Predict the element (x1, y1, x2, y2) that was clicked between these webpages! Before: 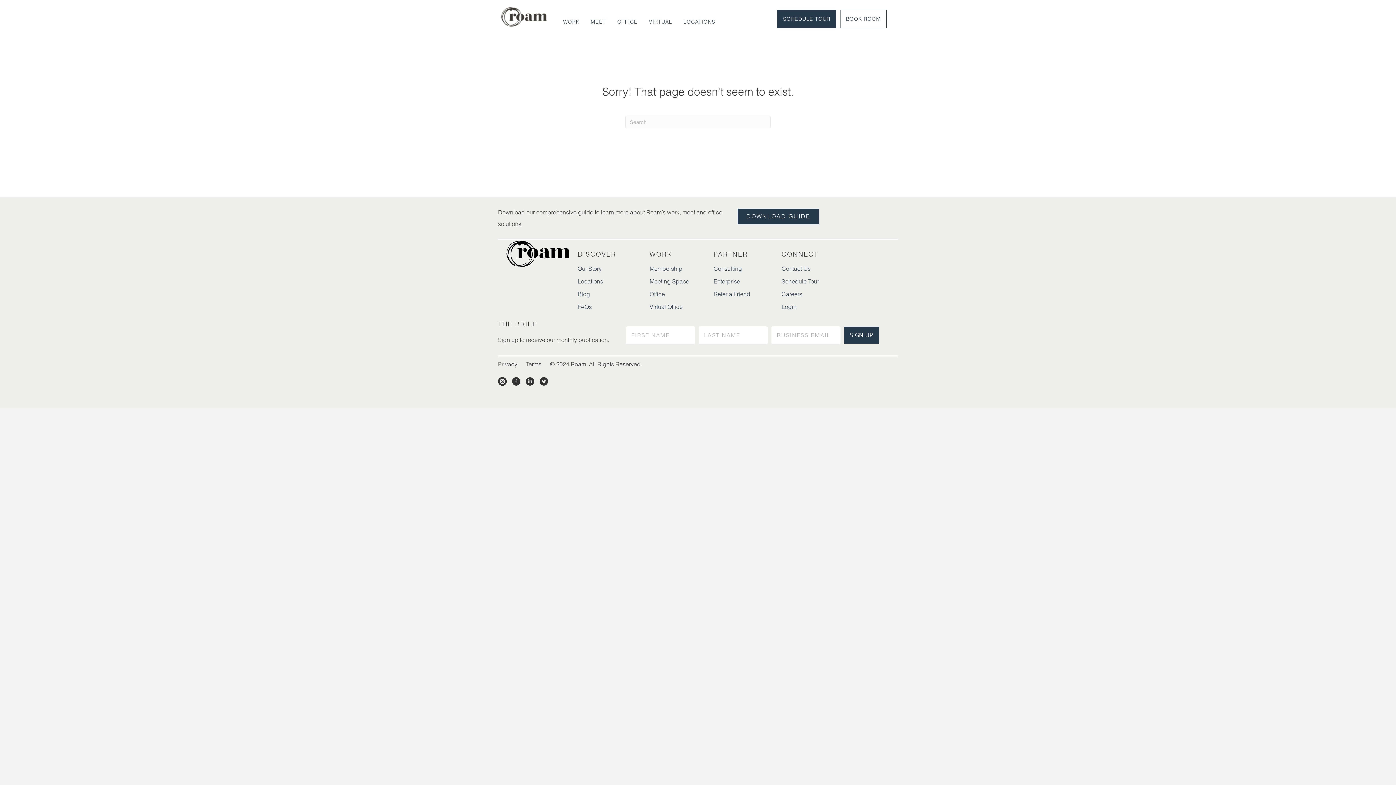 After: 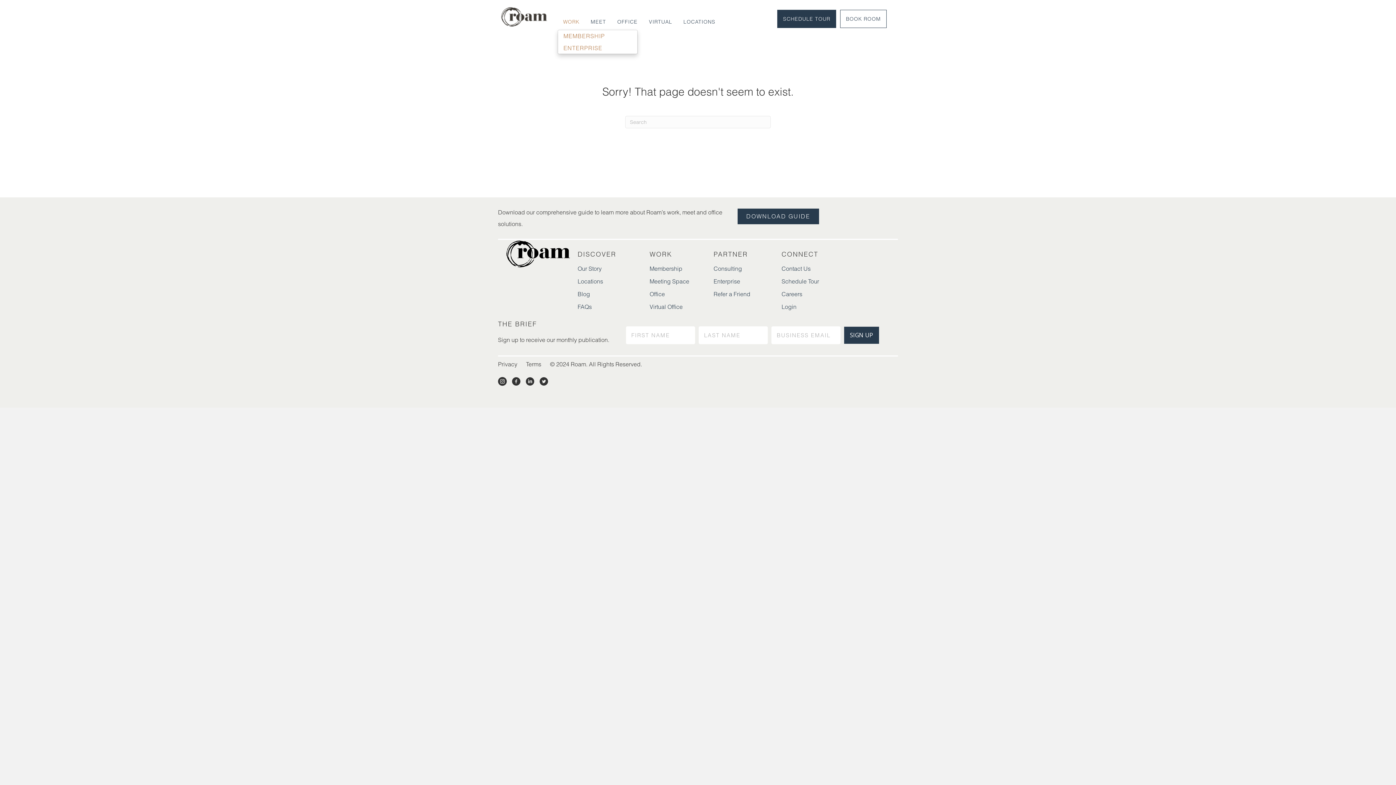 Action: label: WORK bbox: (557, 13, 585, 29)